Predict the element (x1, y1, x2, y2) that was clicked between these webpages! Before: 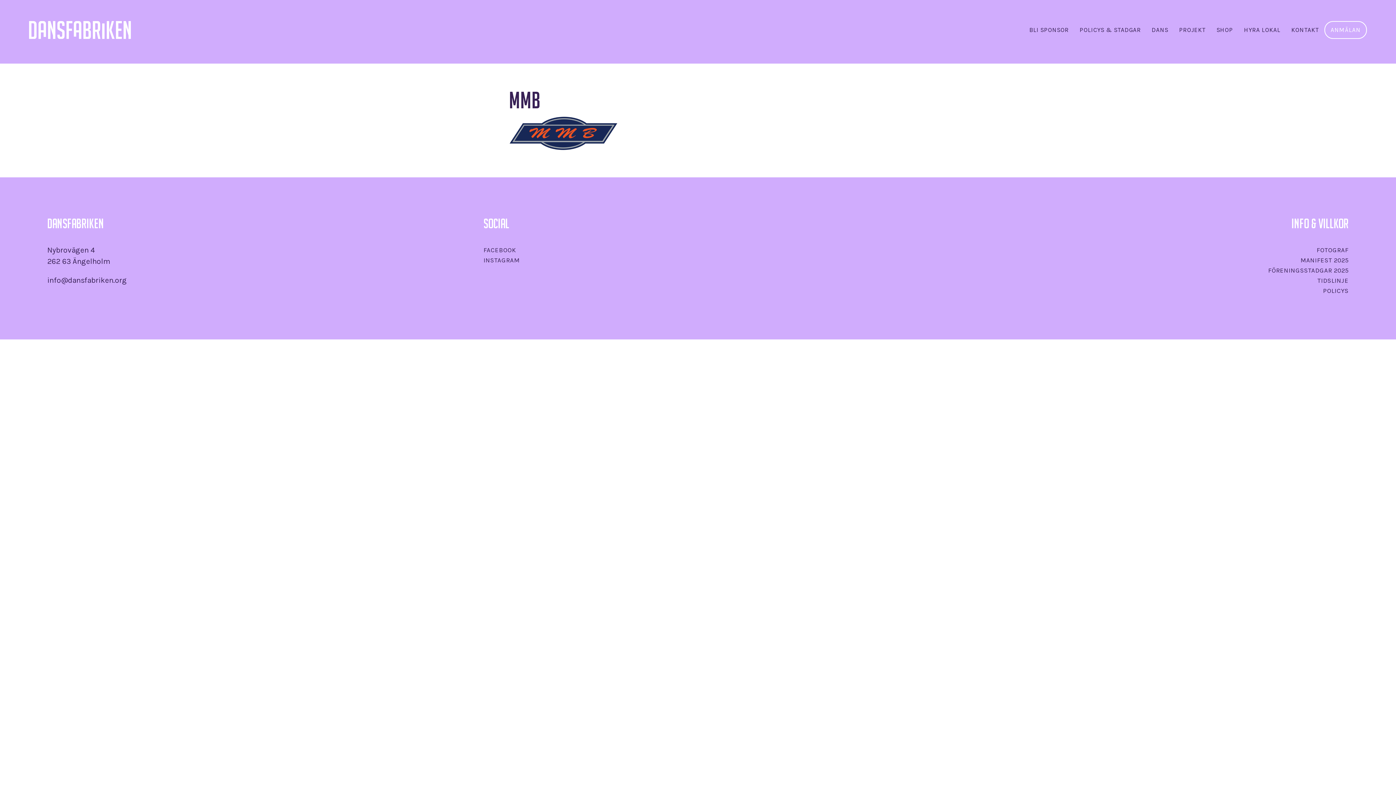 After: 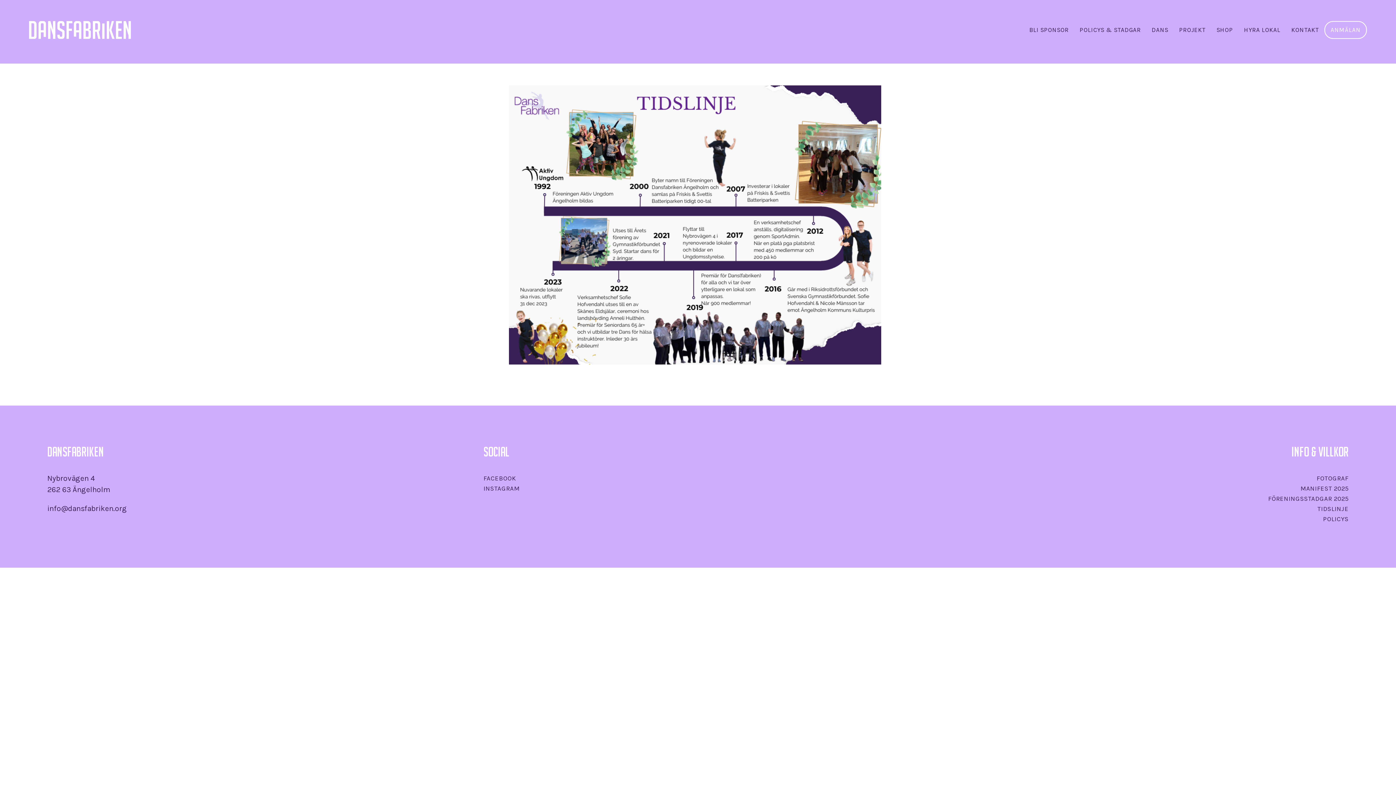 Action: bbox: (1317, 277, 1348, 284) label: TIDSLINJE